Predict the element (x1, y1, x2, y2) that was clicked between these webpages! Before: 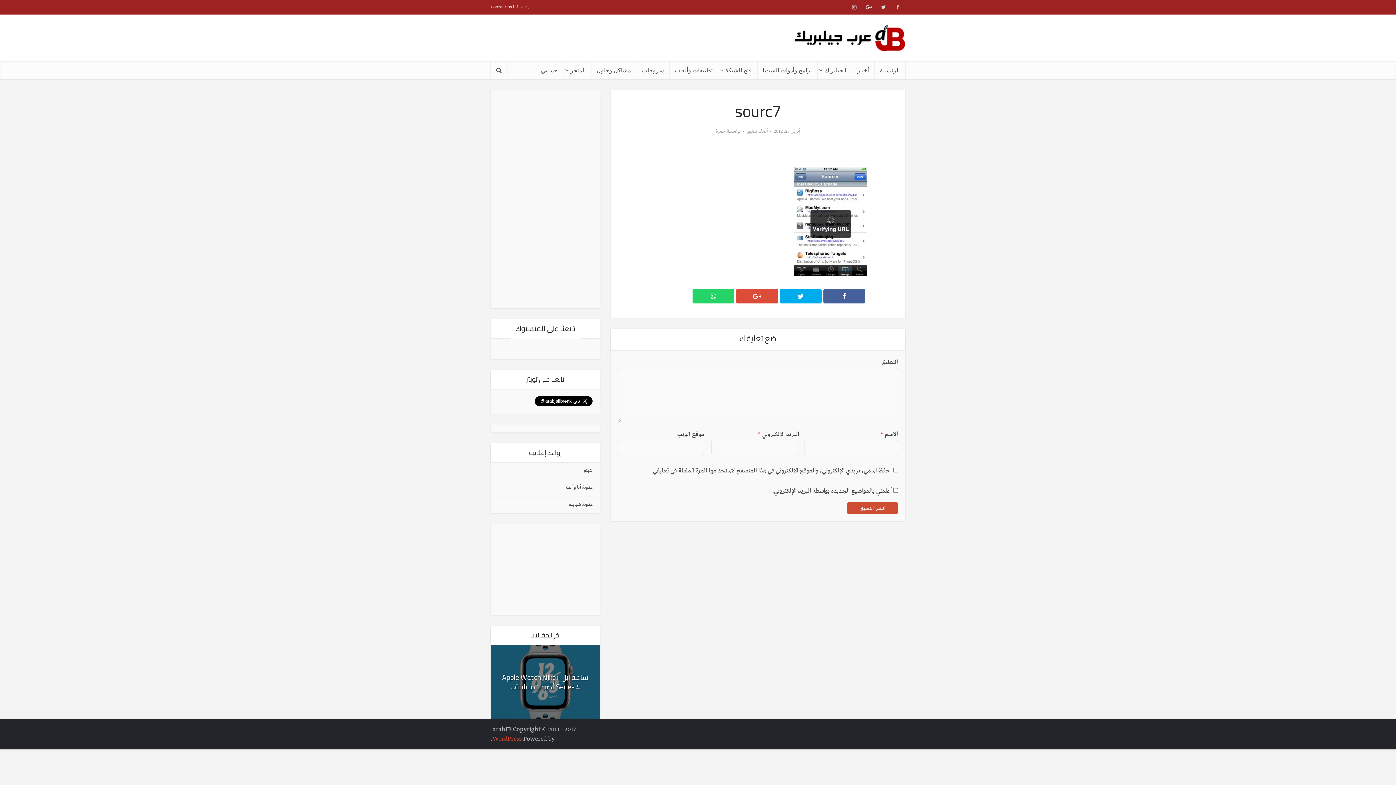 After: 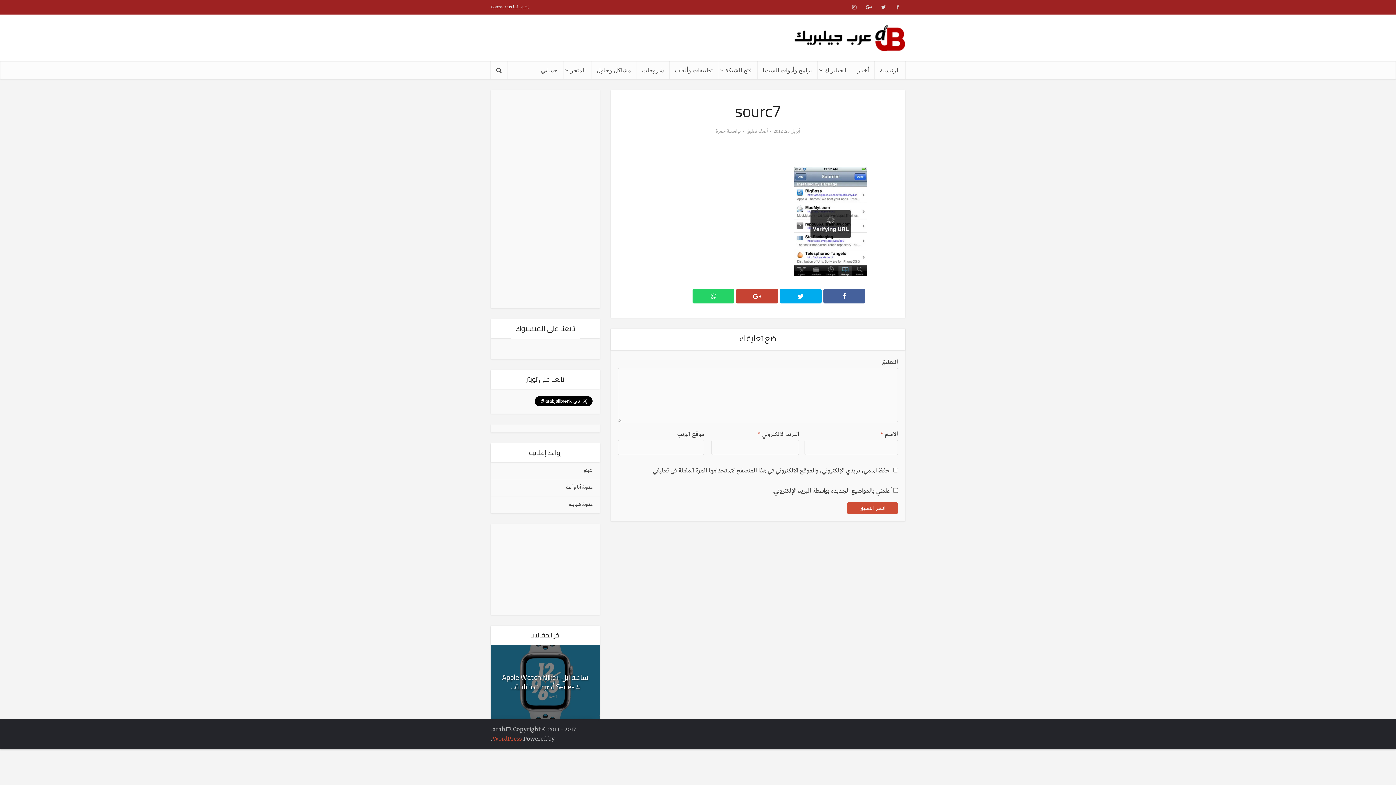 Action: bbox: (736, 289, 778, 303)